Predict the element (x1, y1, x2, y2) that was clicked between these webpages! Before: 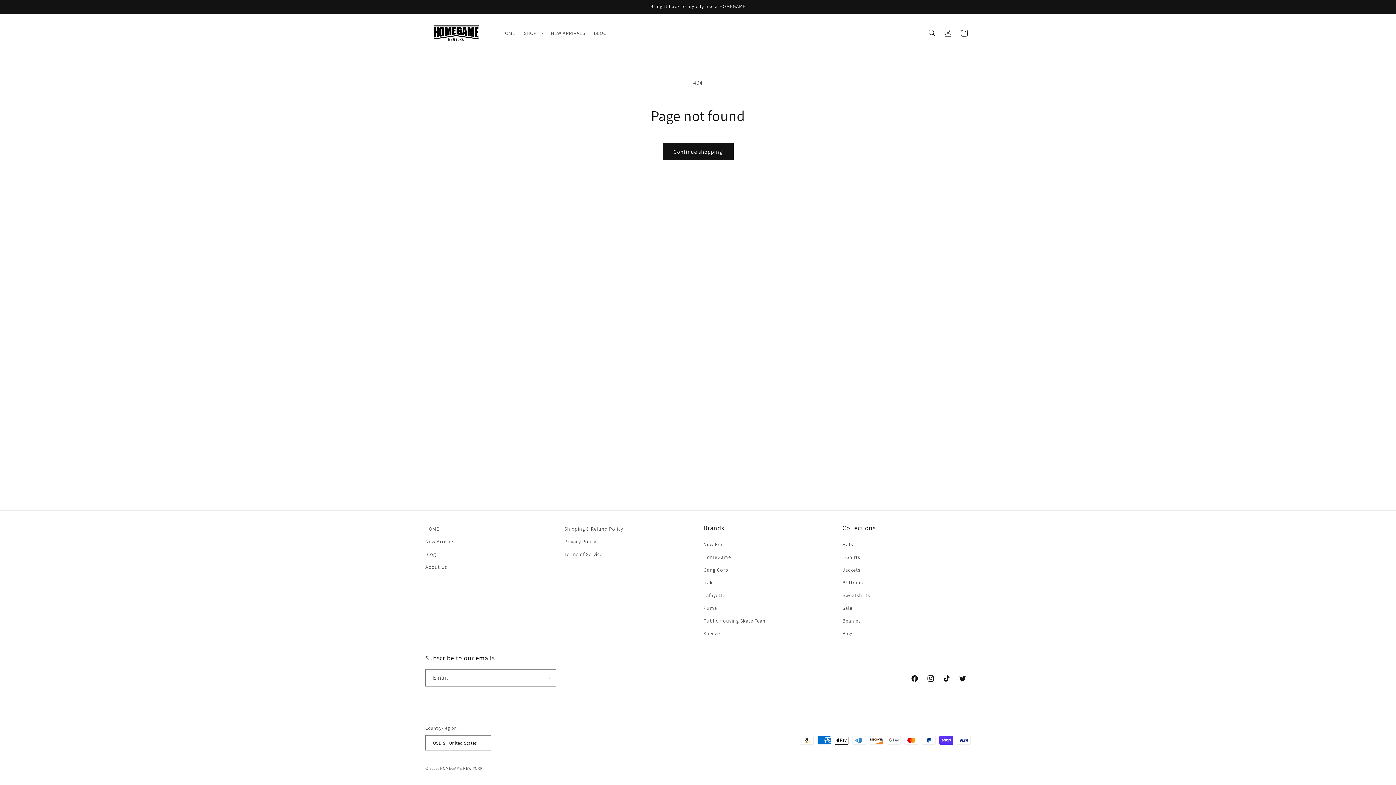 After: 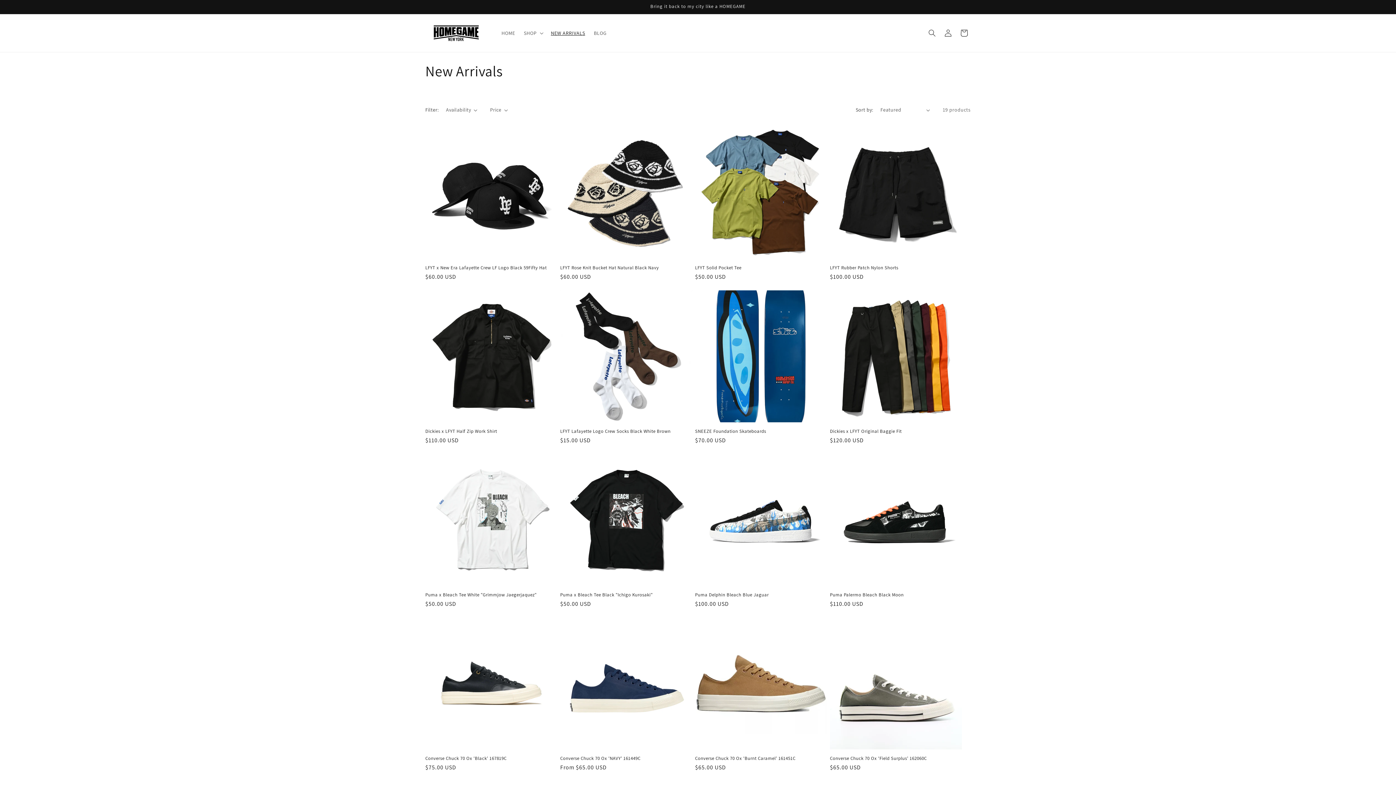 Action: bbox: (546, 25, 589, 40) label: NEW ARRIVALS